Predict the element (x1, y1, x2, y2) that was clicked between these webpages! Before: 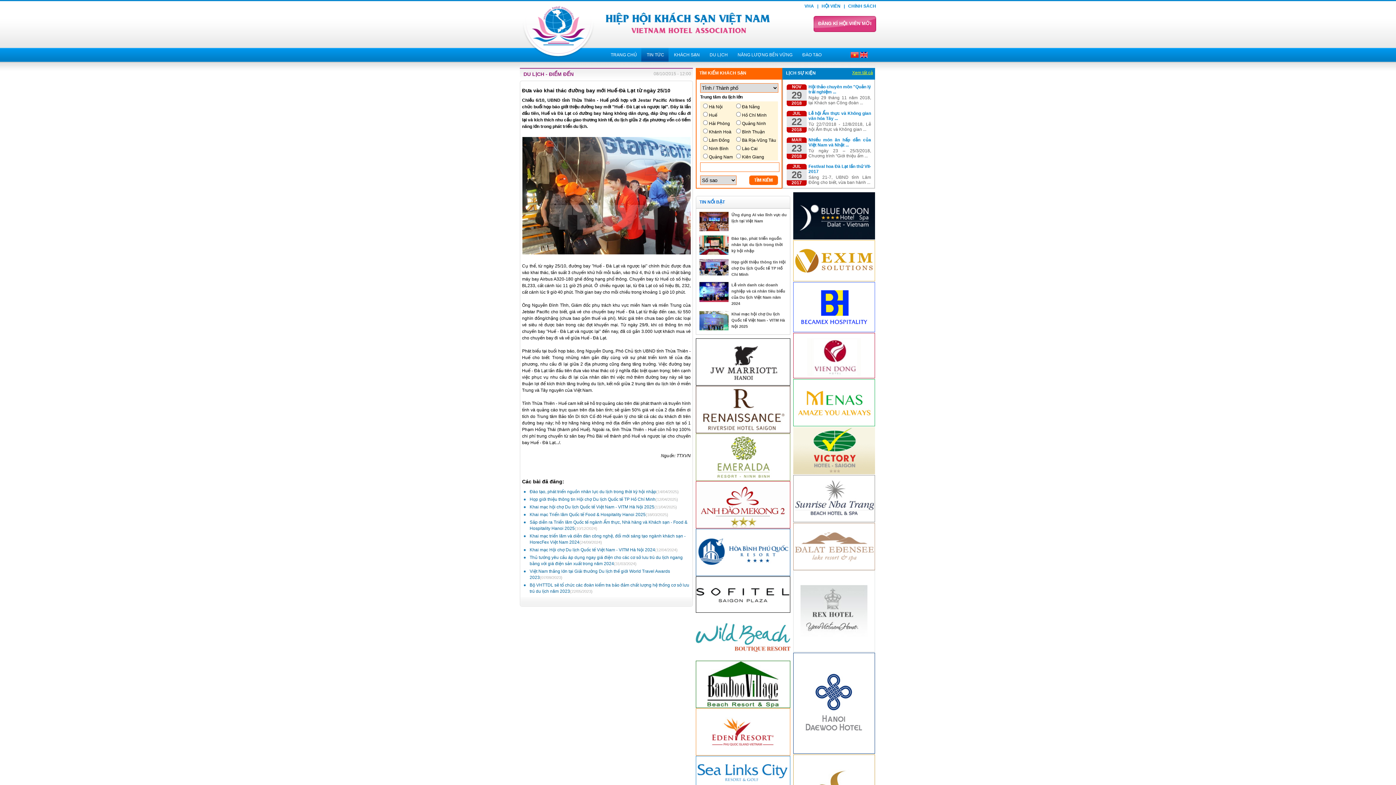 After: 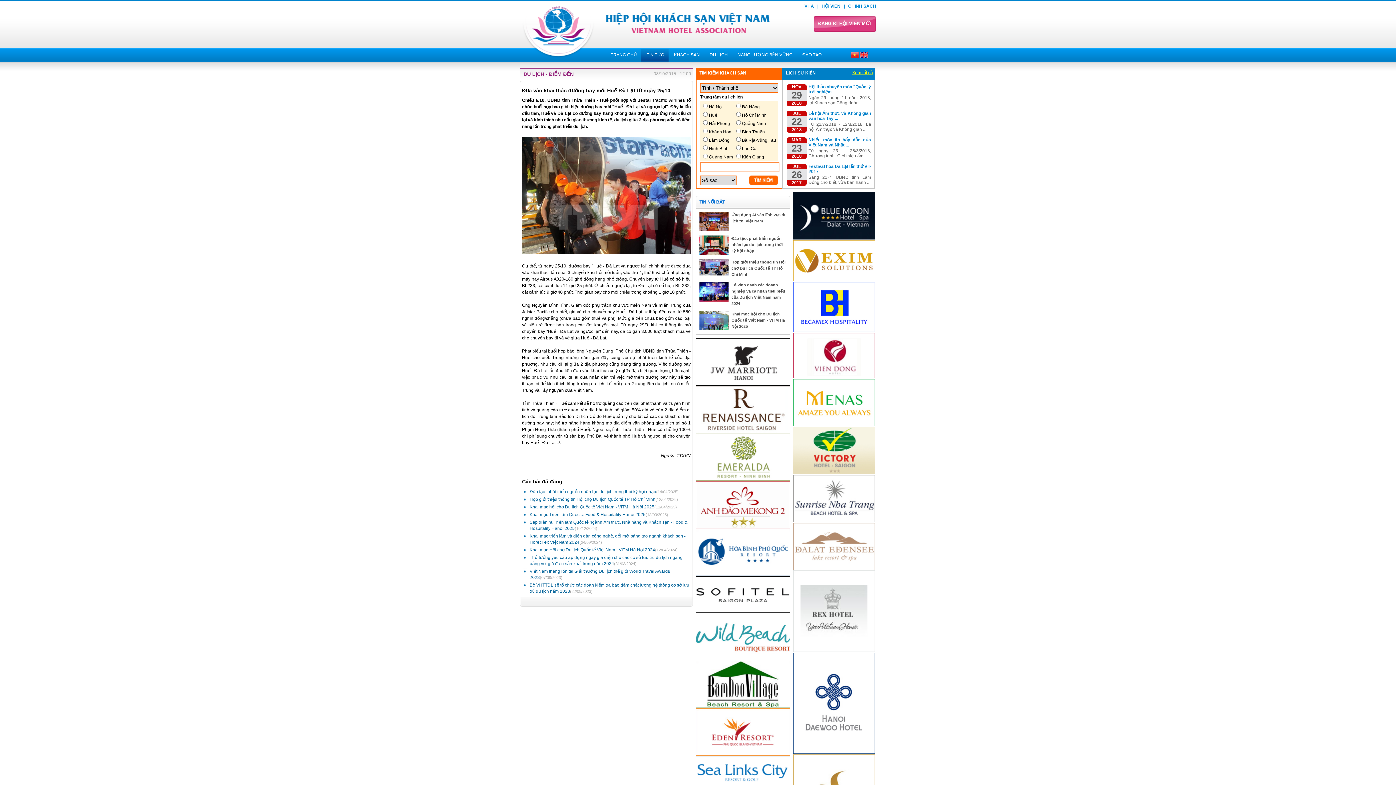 Action: bbox: (793, 352, 875, 358)